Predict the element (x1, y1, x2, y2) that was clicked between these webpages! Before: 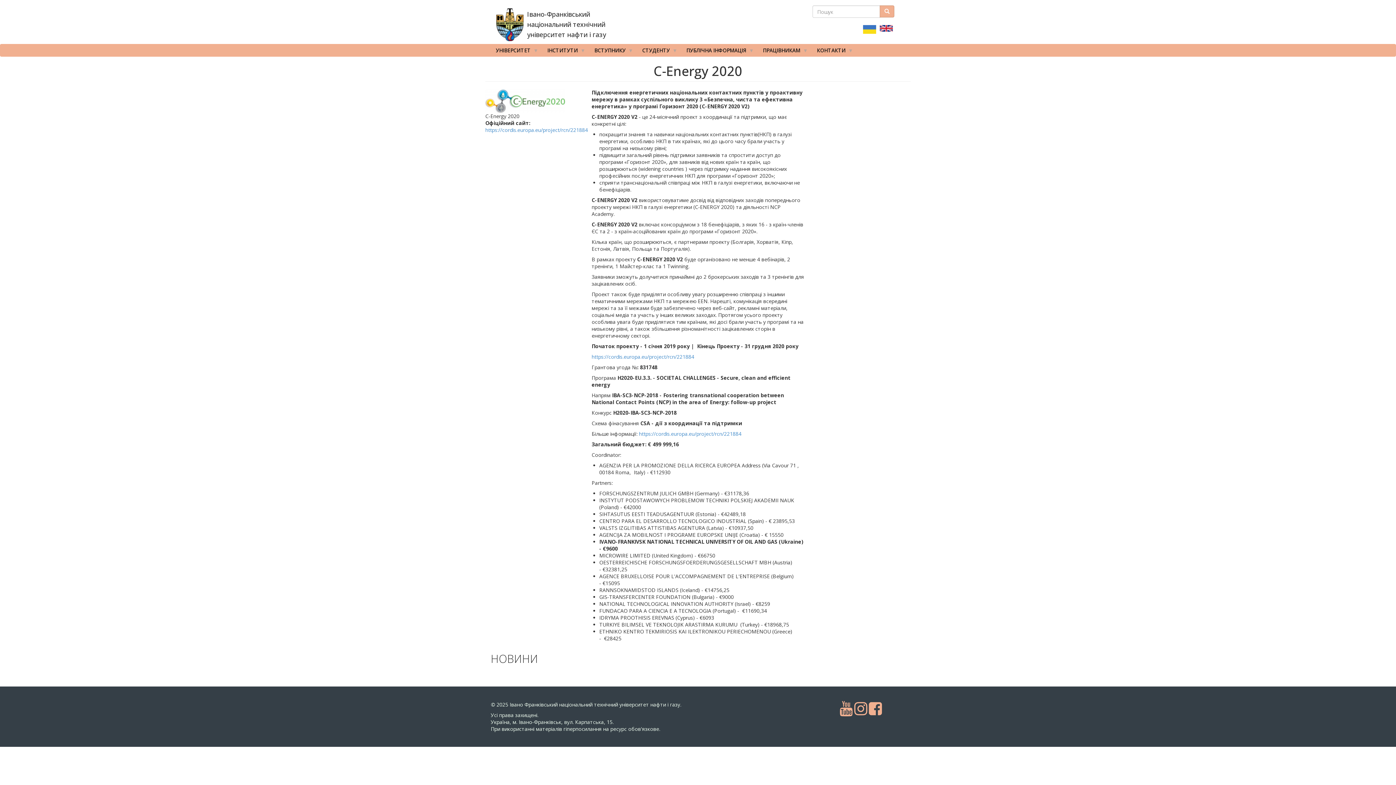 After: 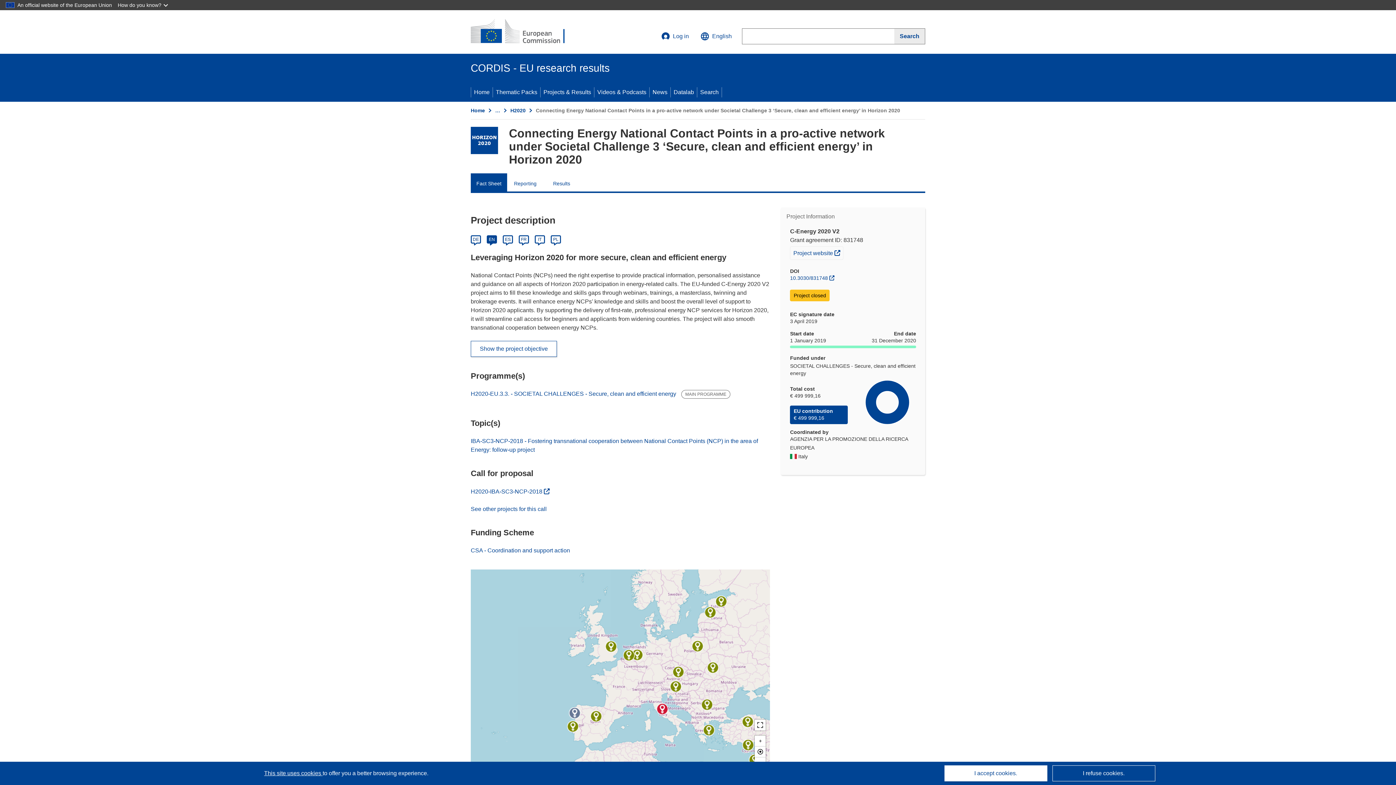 Action: label: https://cordis.europa.eu/project/rcn/221884 bbox: (639, 430, 741, 437)